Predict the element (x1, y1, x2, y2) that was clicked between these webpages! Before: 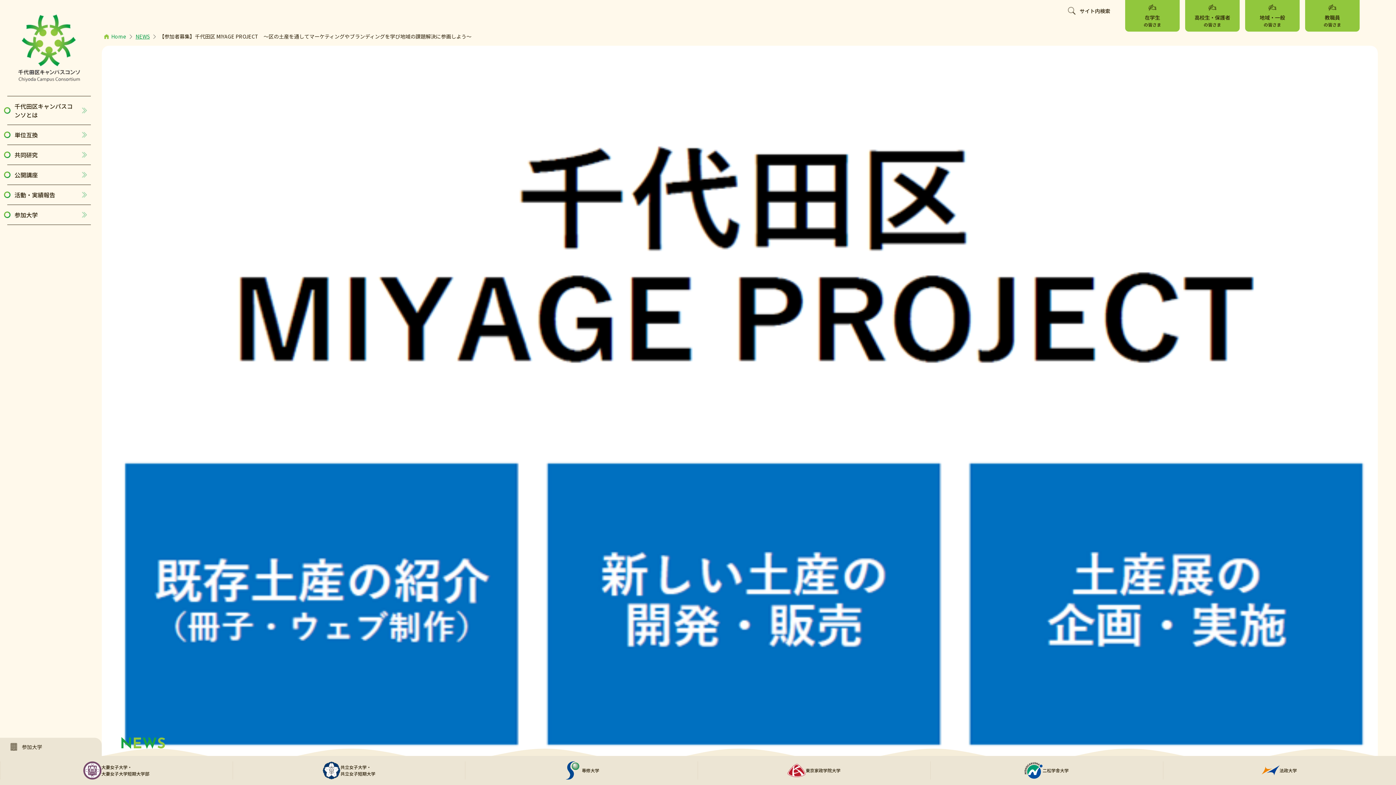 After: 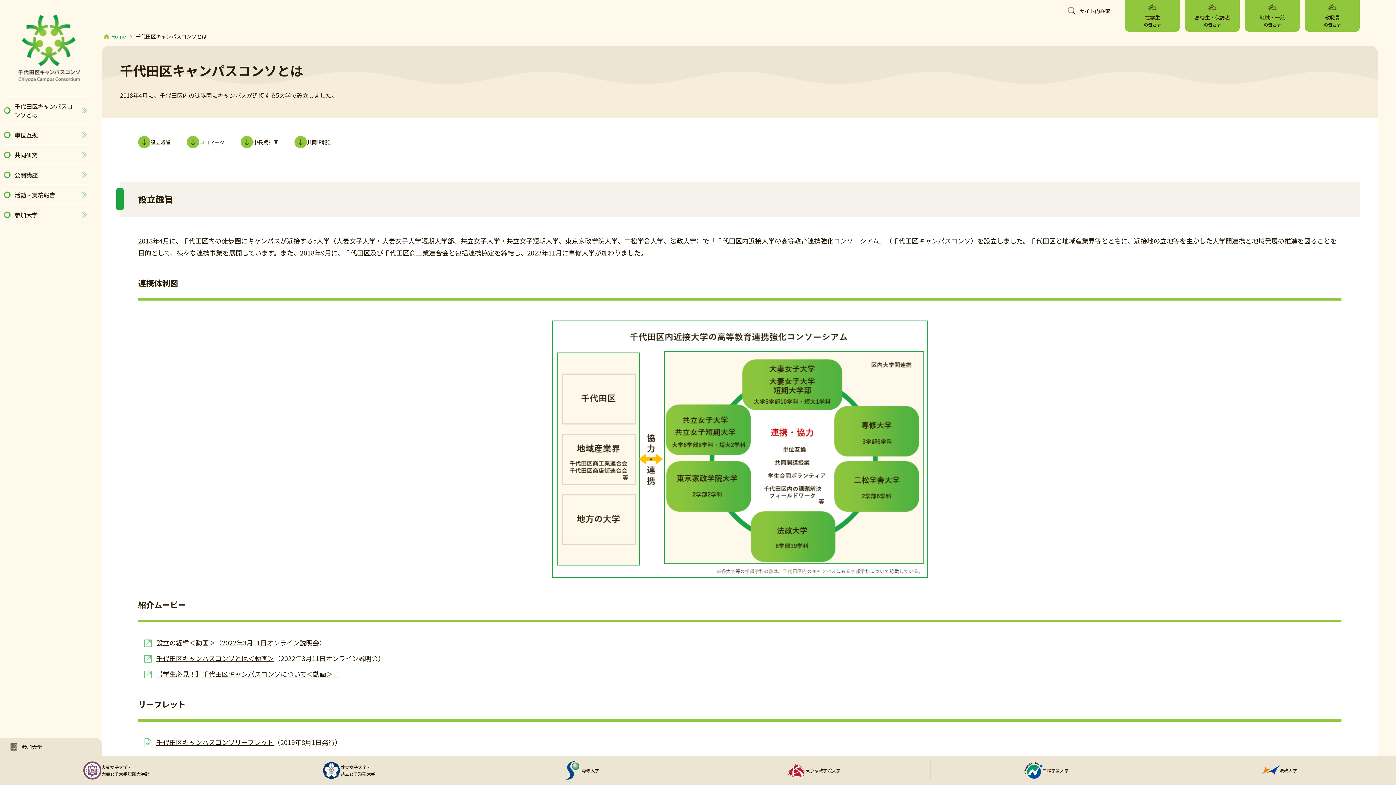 Action: label: 千代田区キャンパスコンソとは bbox: (7, 96, 90, 124)